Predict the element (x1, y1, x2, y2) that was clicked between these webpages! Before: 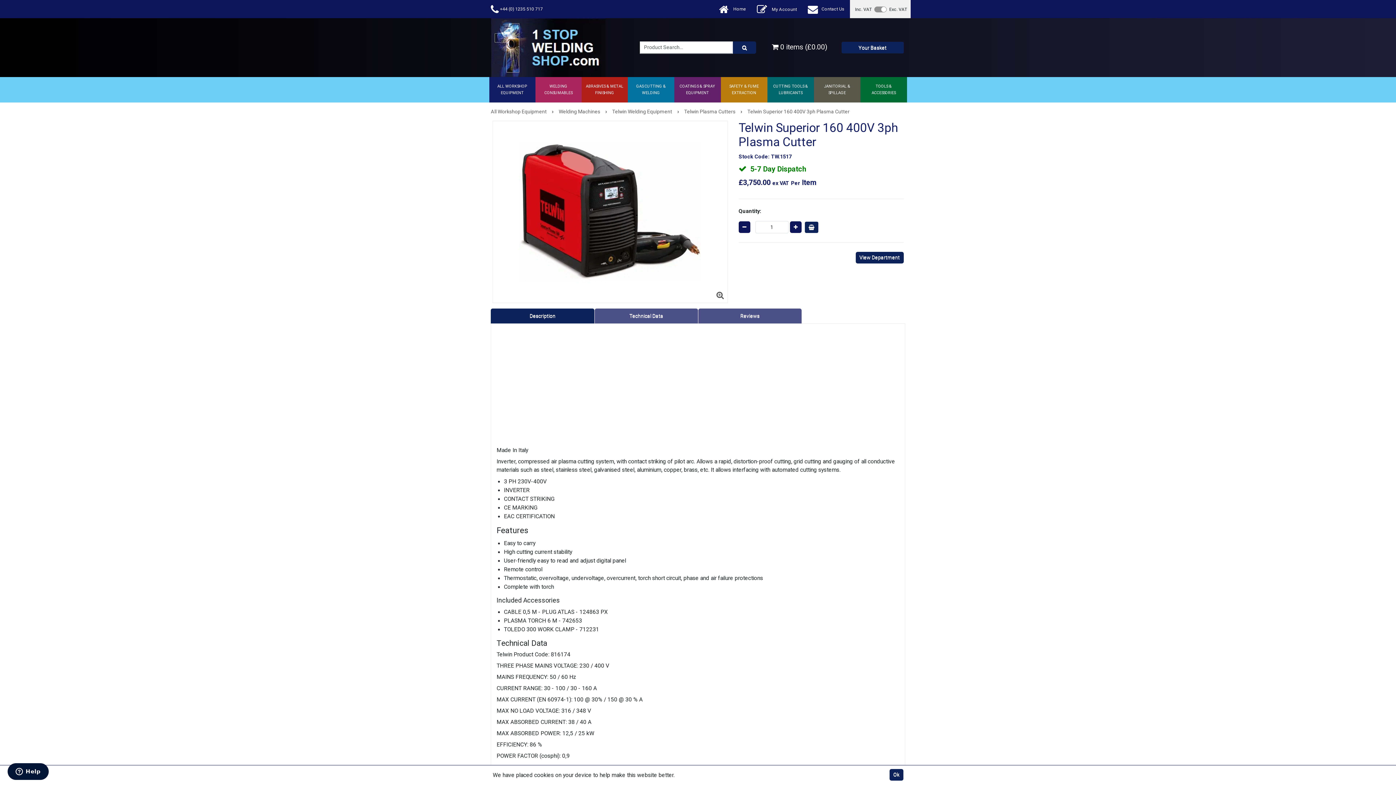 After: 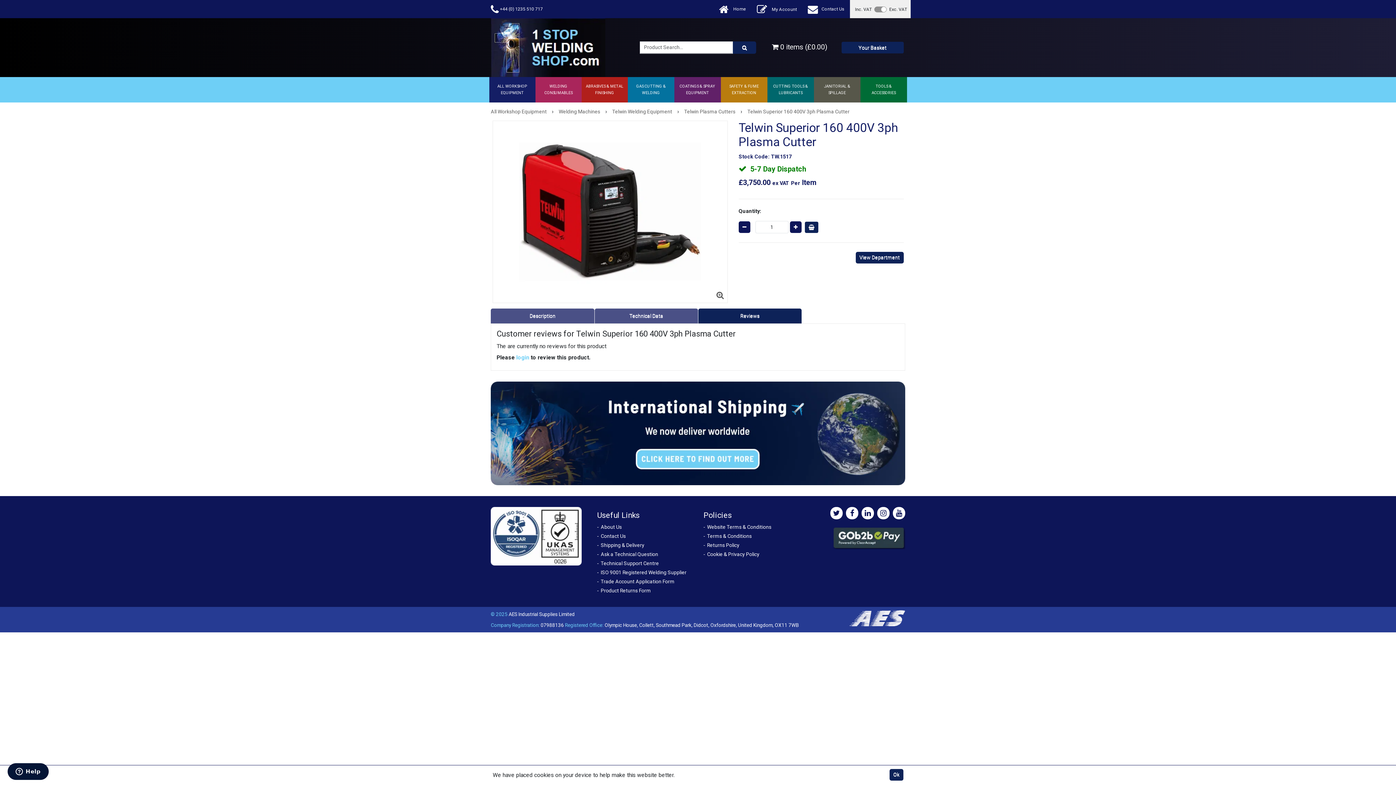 Action: label: Reviews bbox: (698, 308, 801, 323)